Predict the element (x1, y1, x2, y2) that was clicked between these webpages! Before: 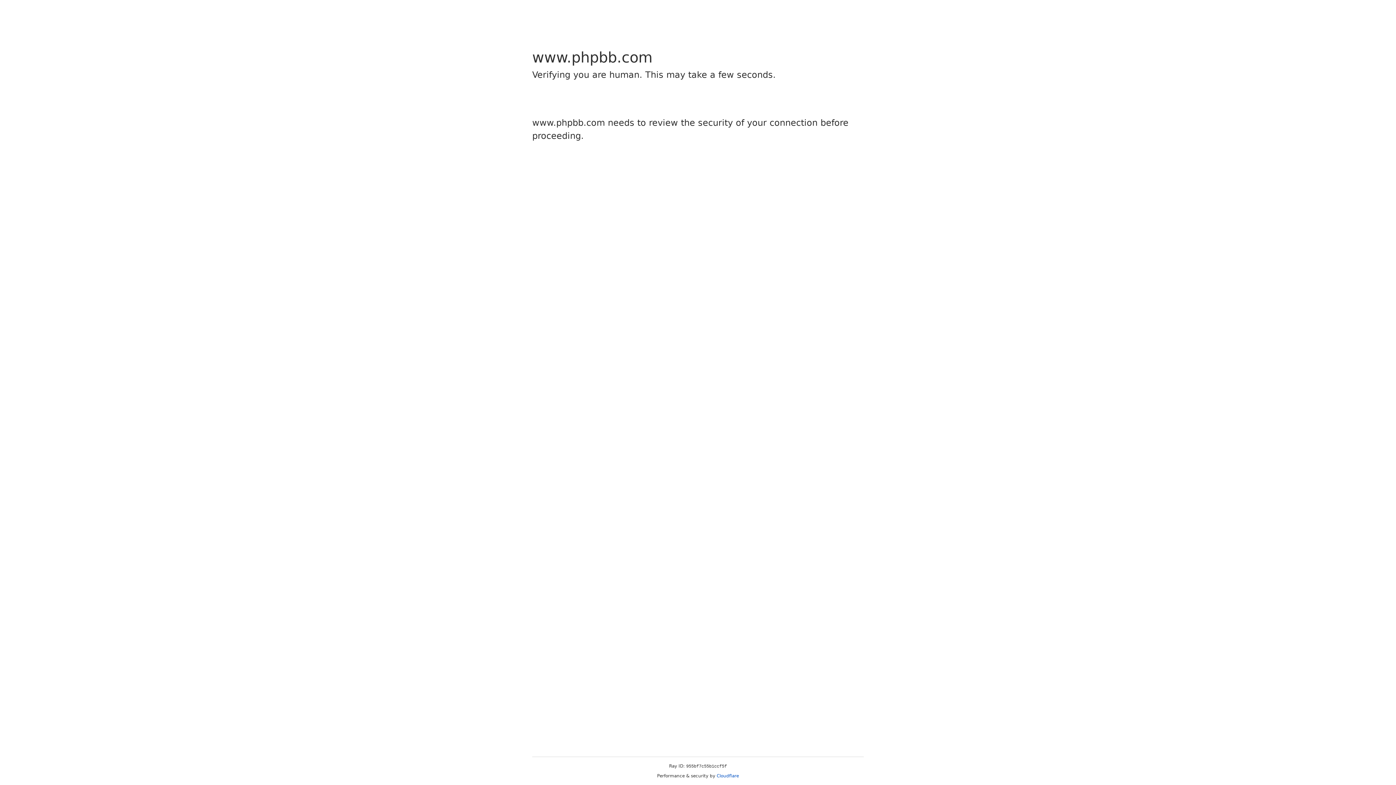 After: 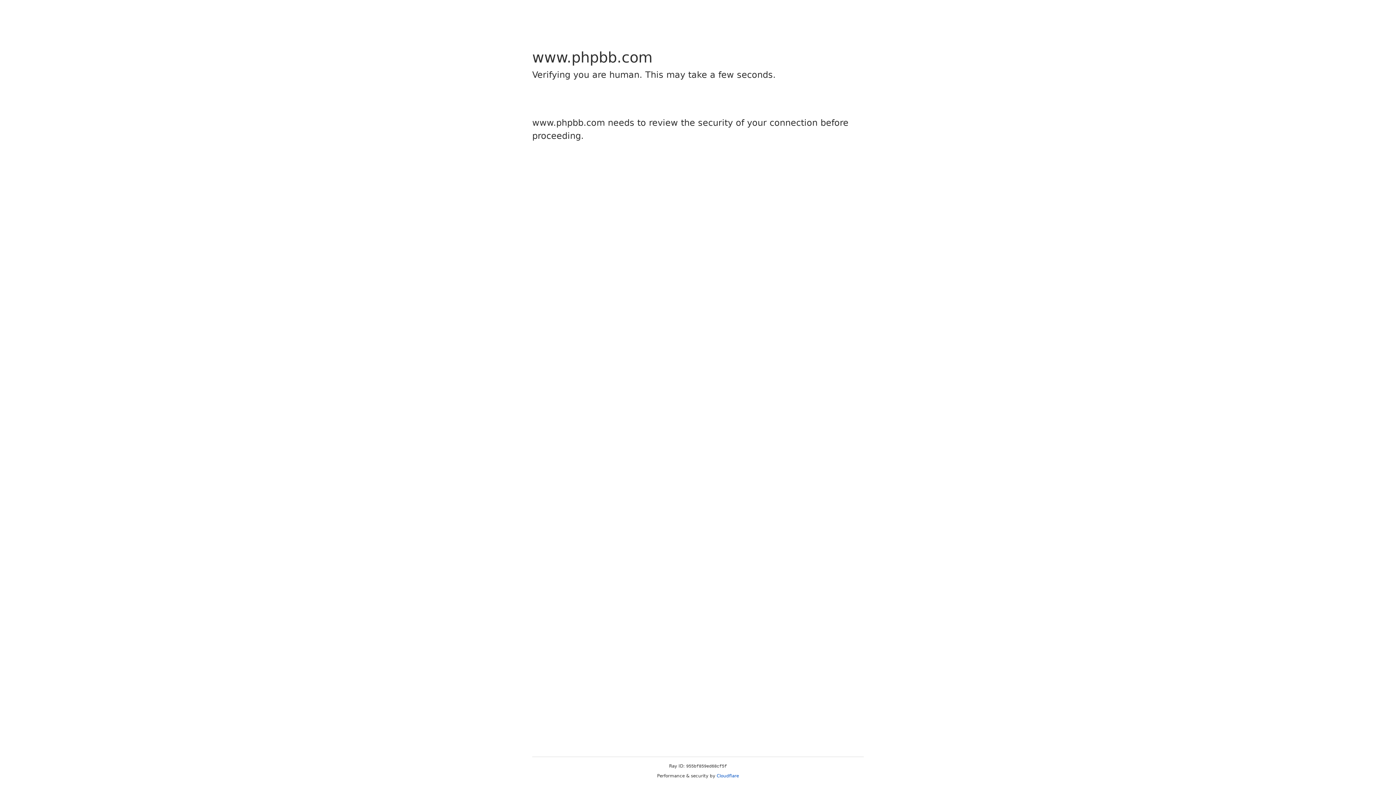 Action: label: Cloudflare bbox: (716, 773, 739, 778)